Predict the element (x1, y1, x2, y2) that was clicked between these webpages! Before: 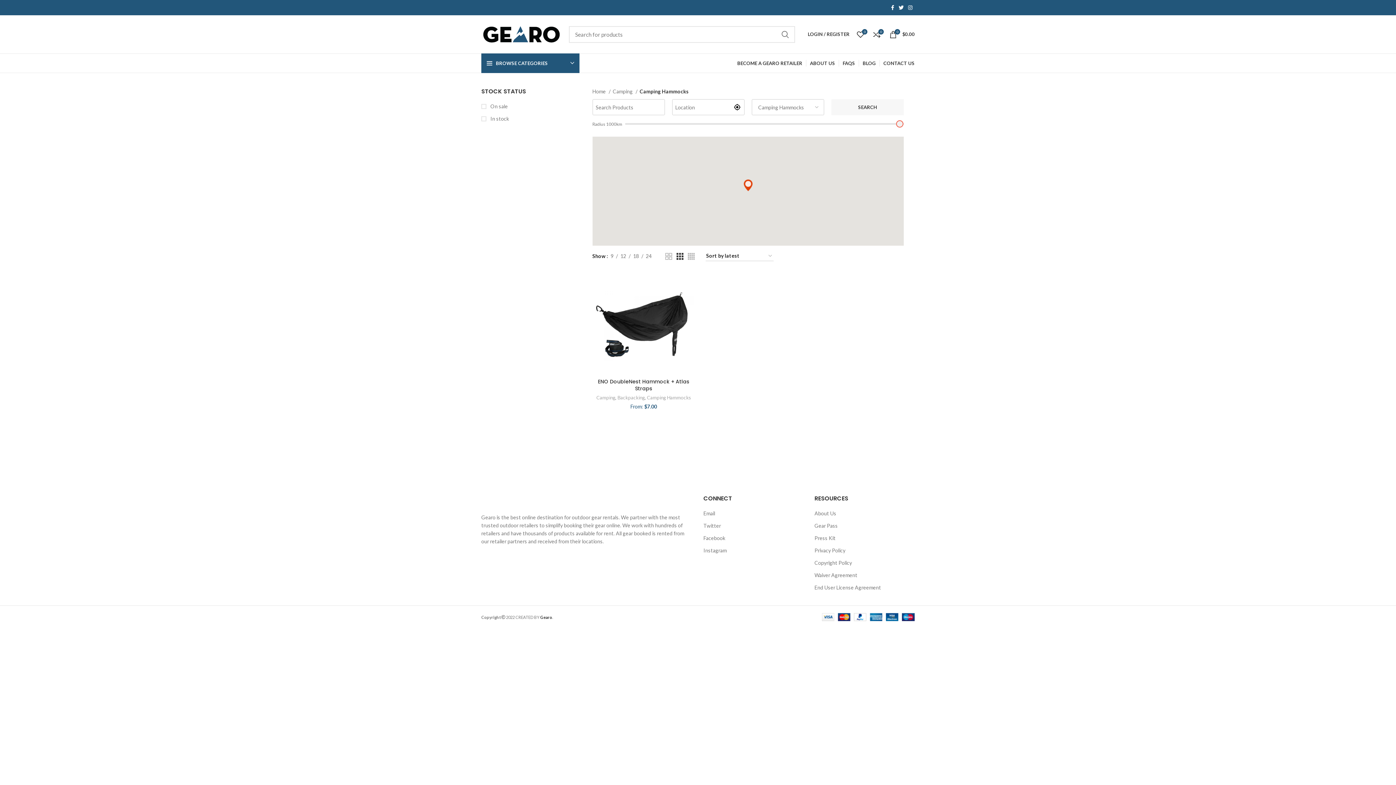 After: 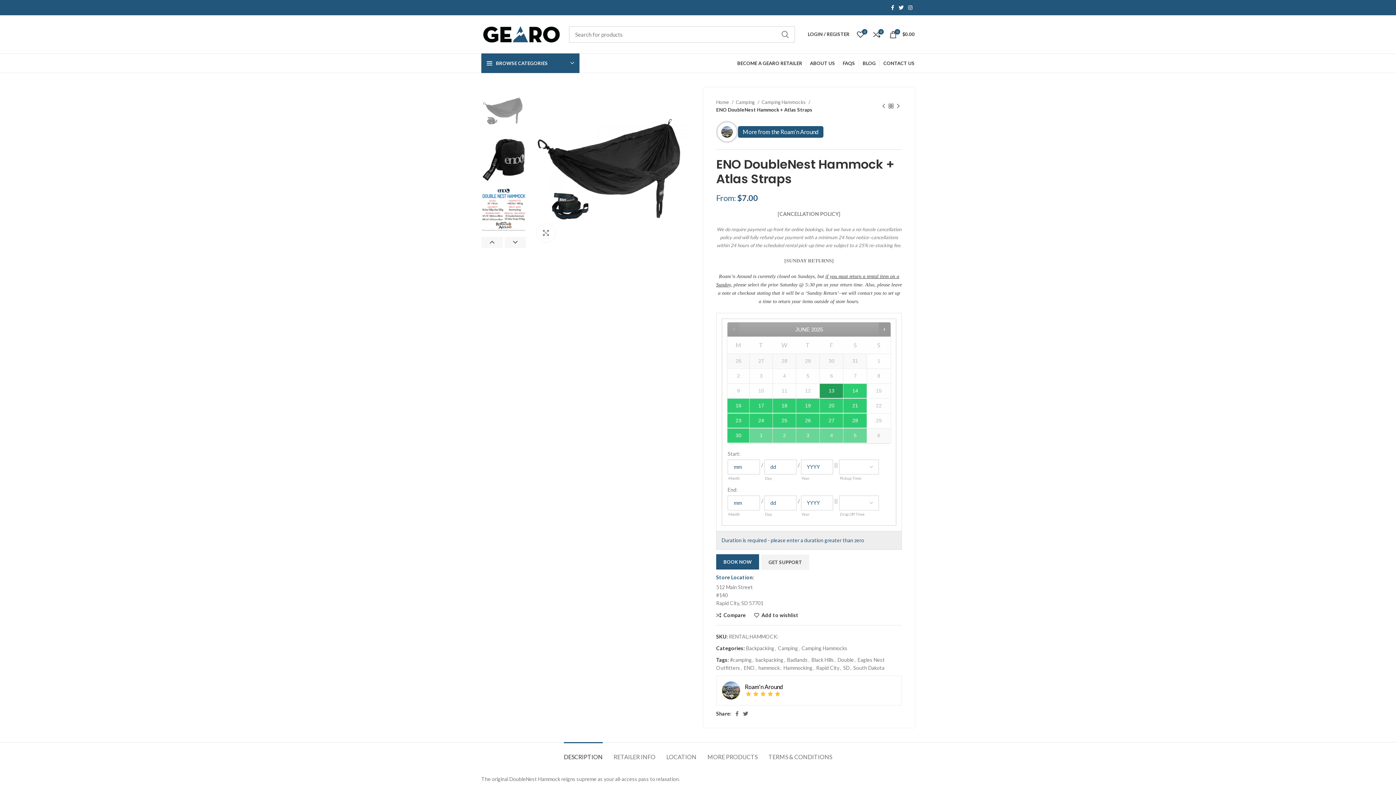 Action: label: ENO DoubleNest Hammock + Atlas Straps bbox: (598, 378, 689, 392)